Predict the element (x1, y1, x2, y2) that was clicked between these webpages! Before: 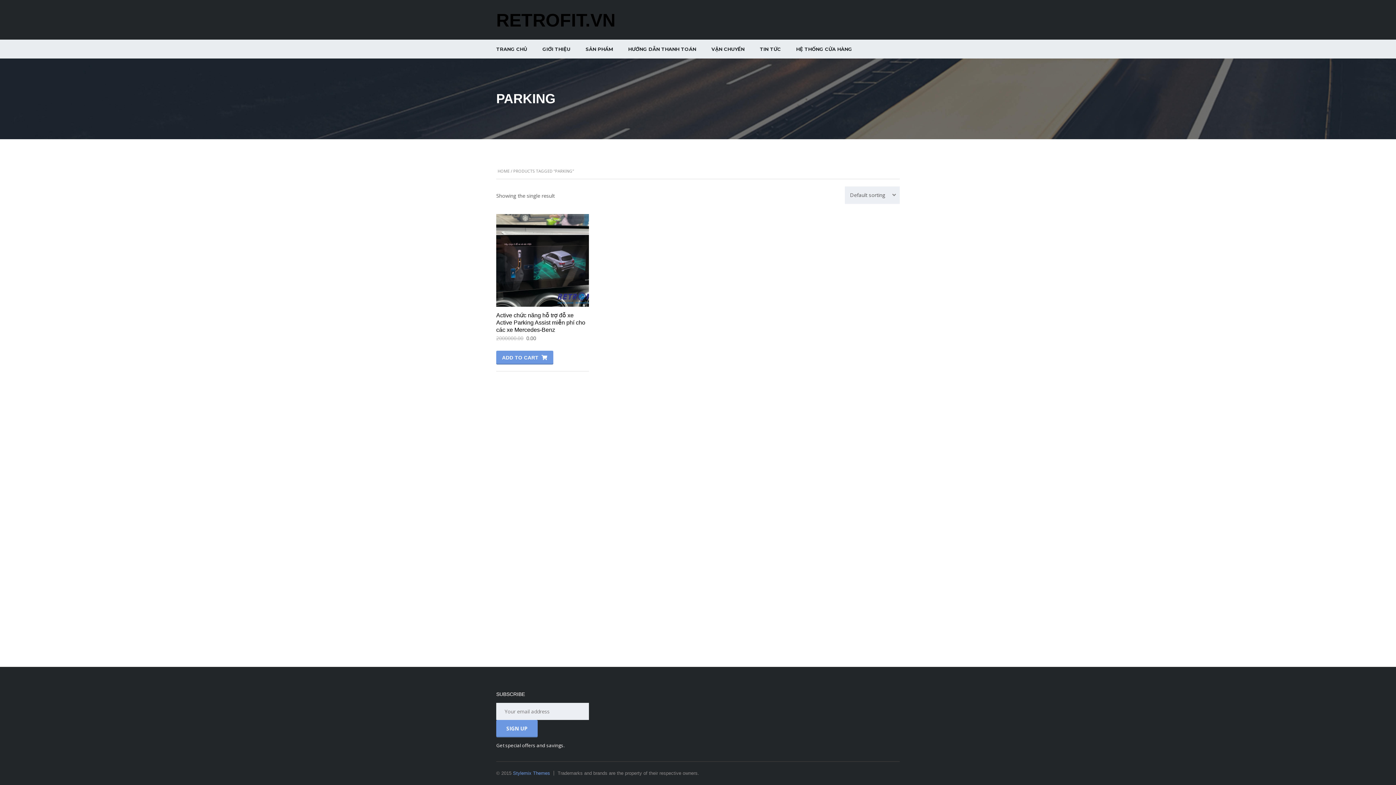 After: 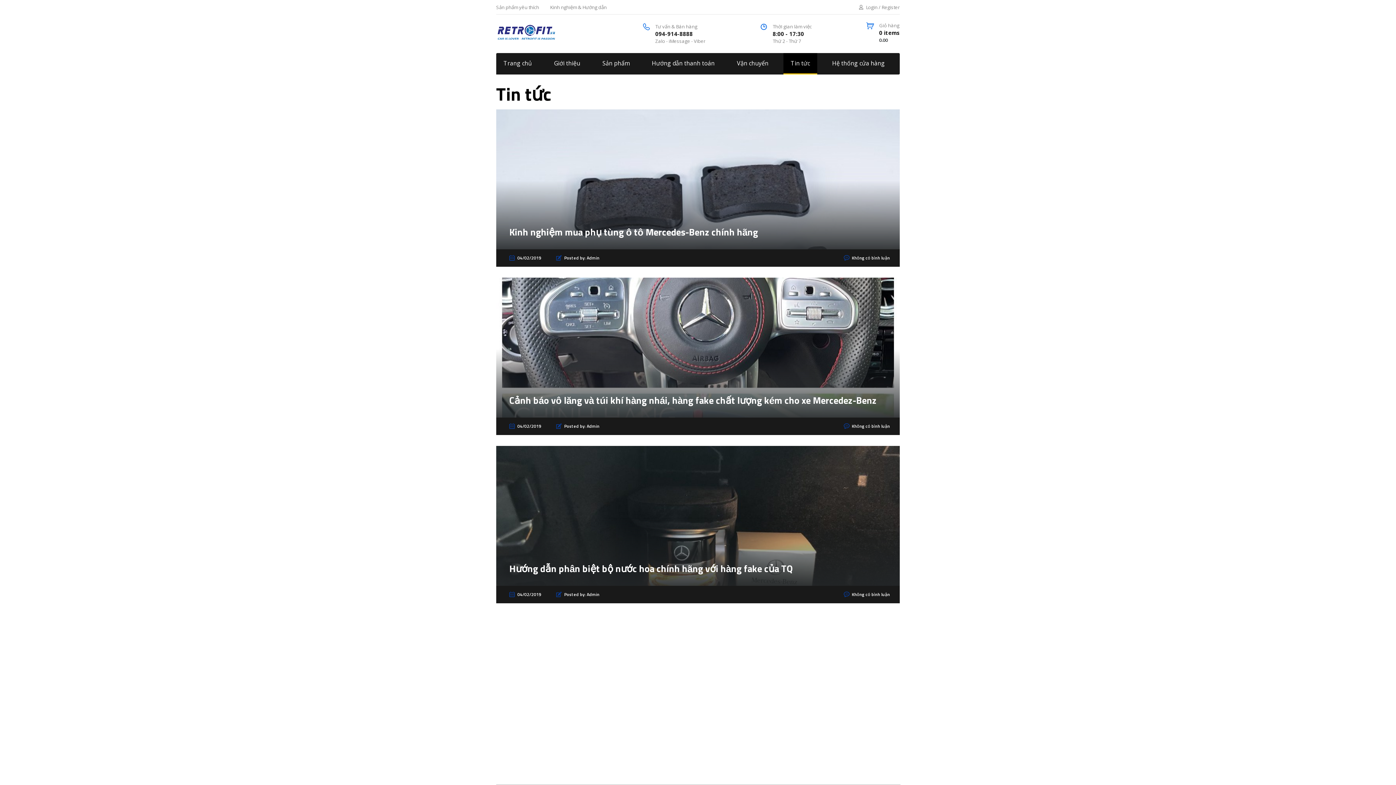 Action: bbox: (752, 39, 788, 58) label: TIN TỨC